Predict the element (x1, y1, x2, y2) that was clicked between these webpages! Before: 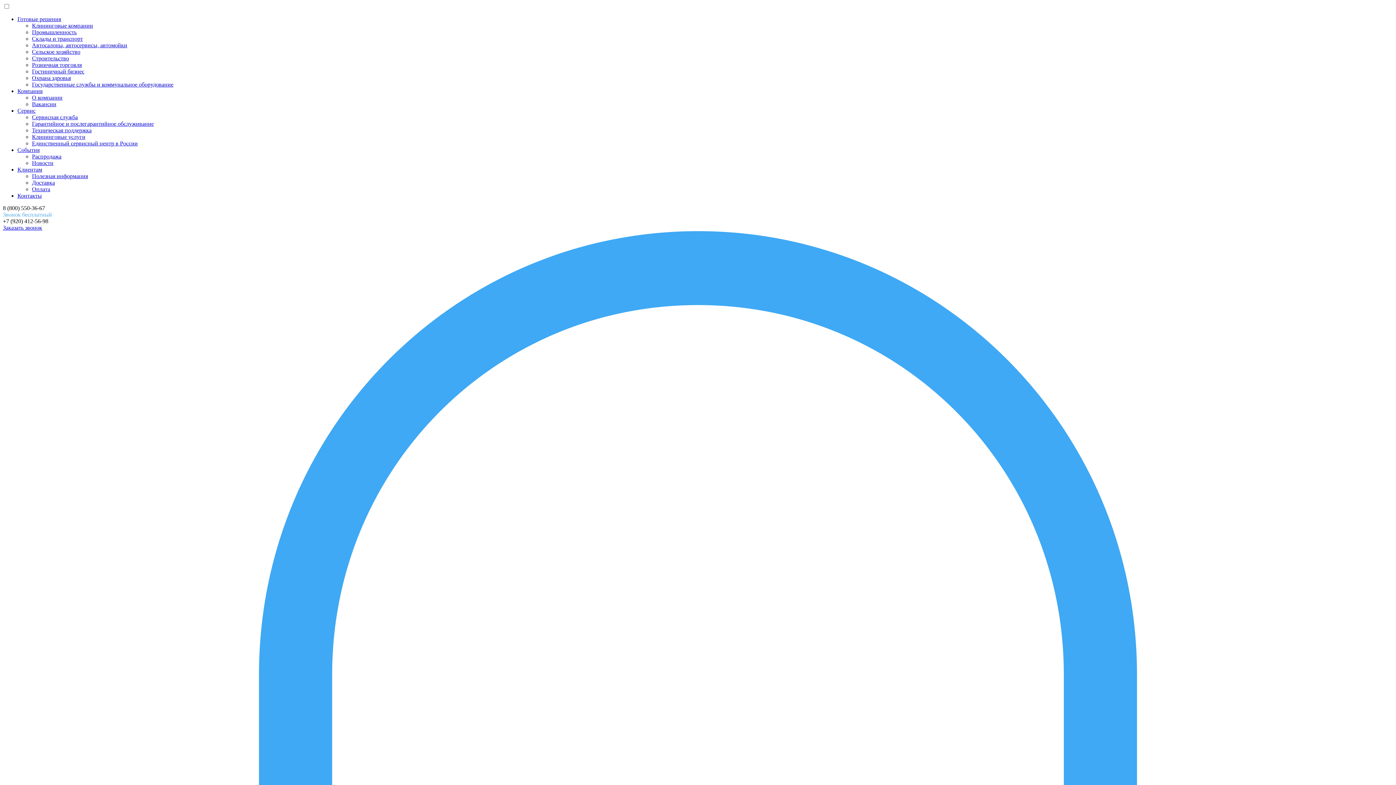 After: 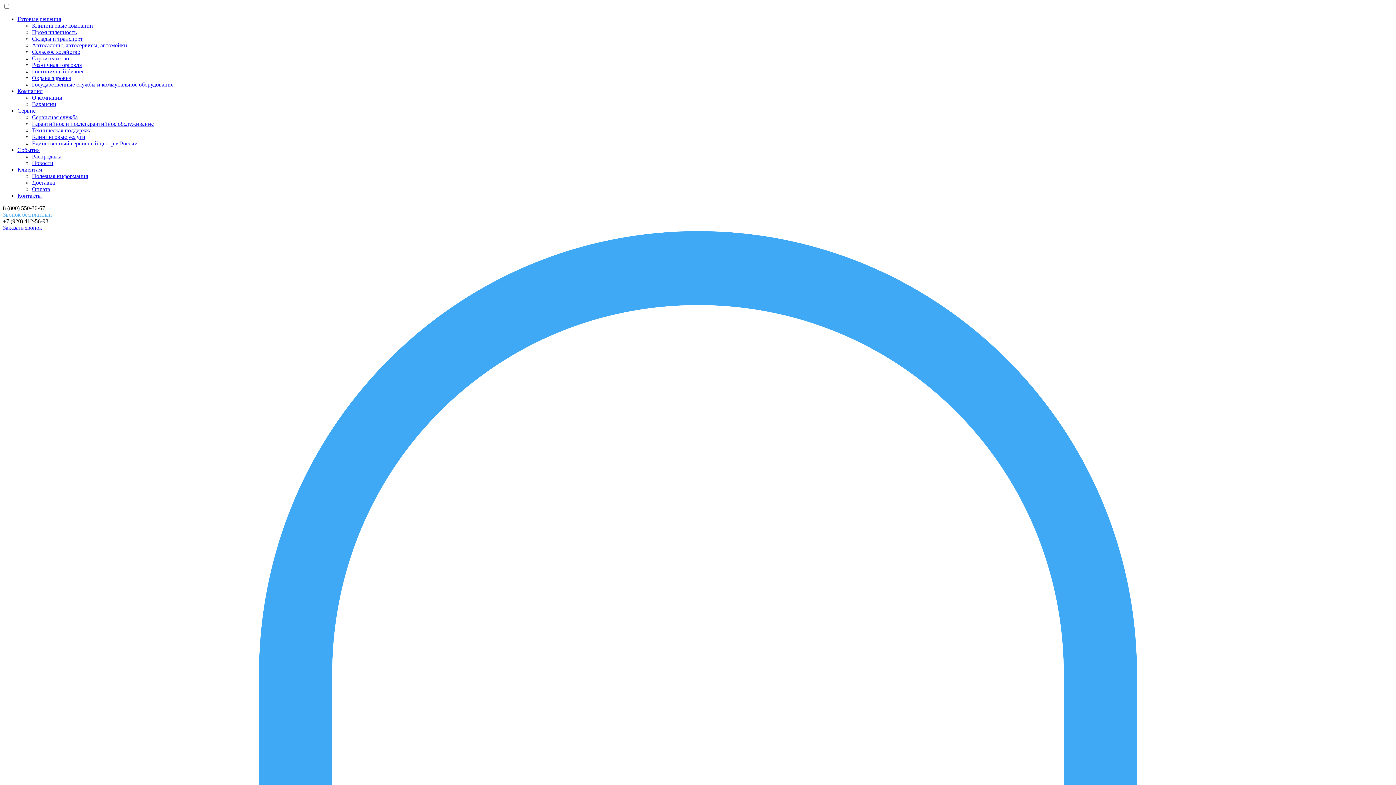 Action: bbox: (32, 94, 62, 100) label: О компании